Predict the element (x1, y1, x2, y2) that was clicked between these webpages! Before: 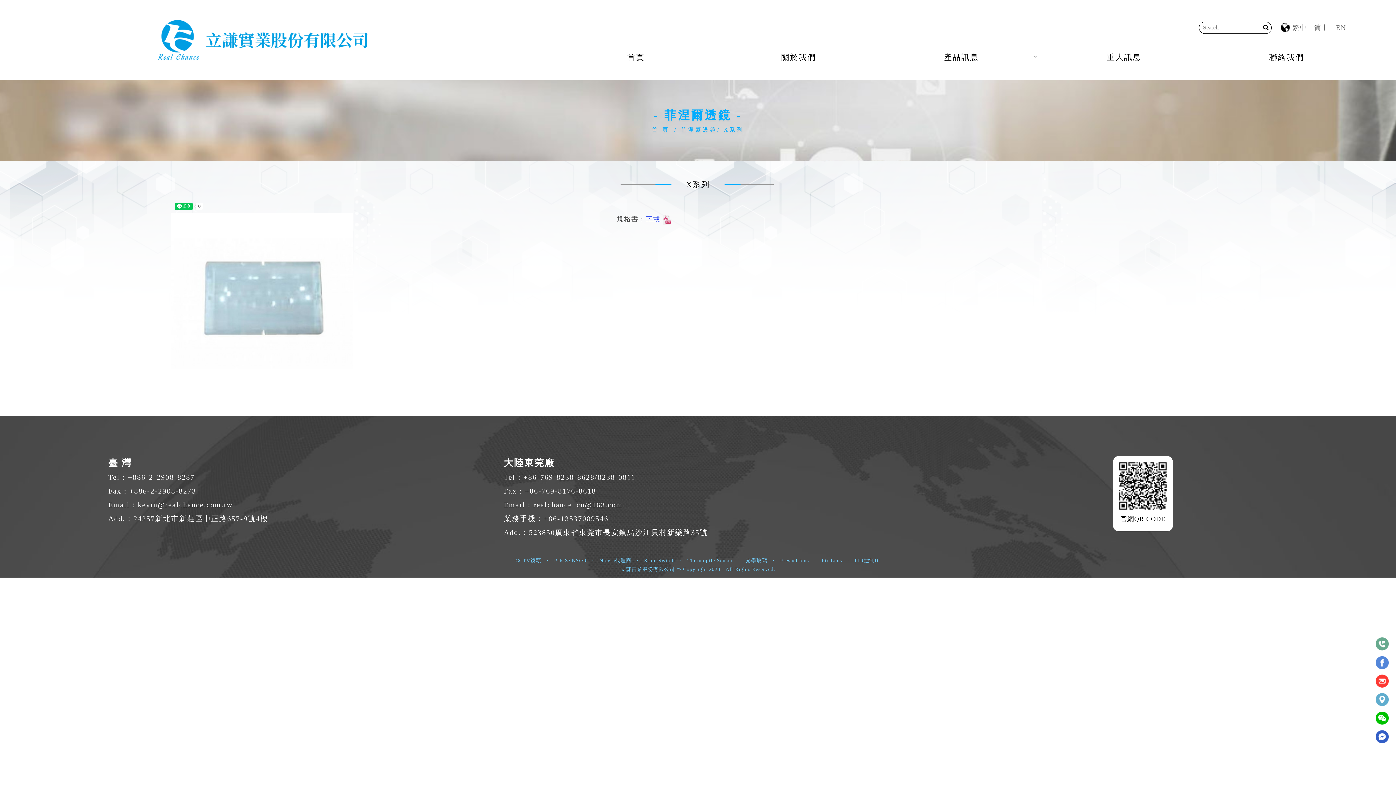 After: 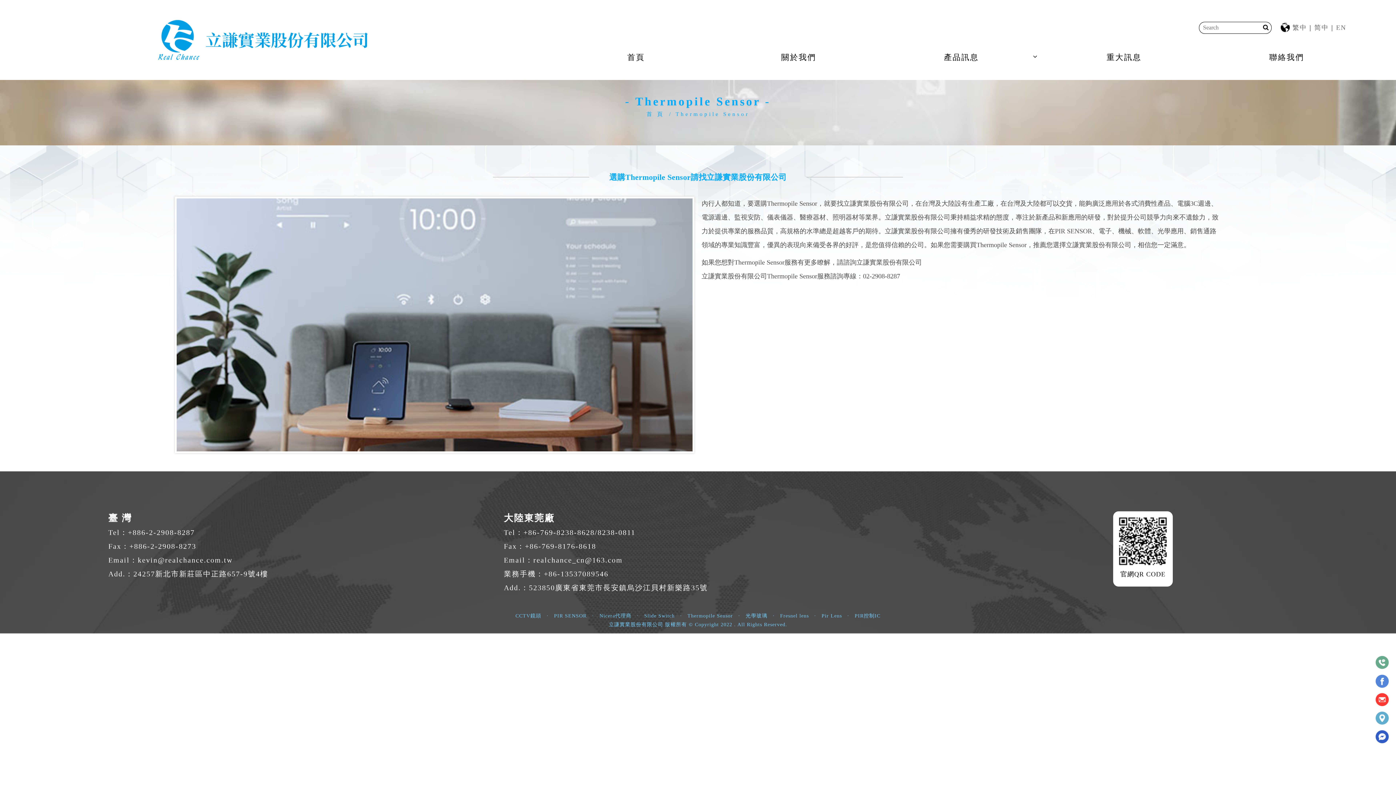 Action: label: Thermopile Sensor bbox: (687, 556, 733, 565)